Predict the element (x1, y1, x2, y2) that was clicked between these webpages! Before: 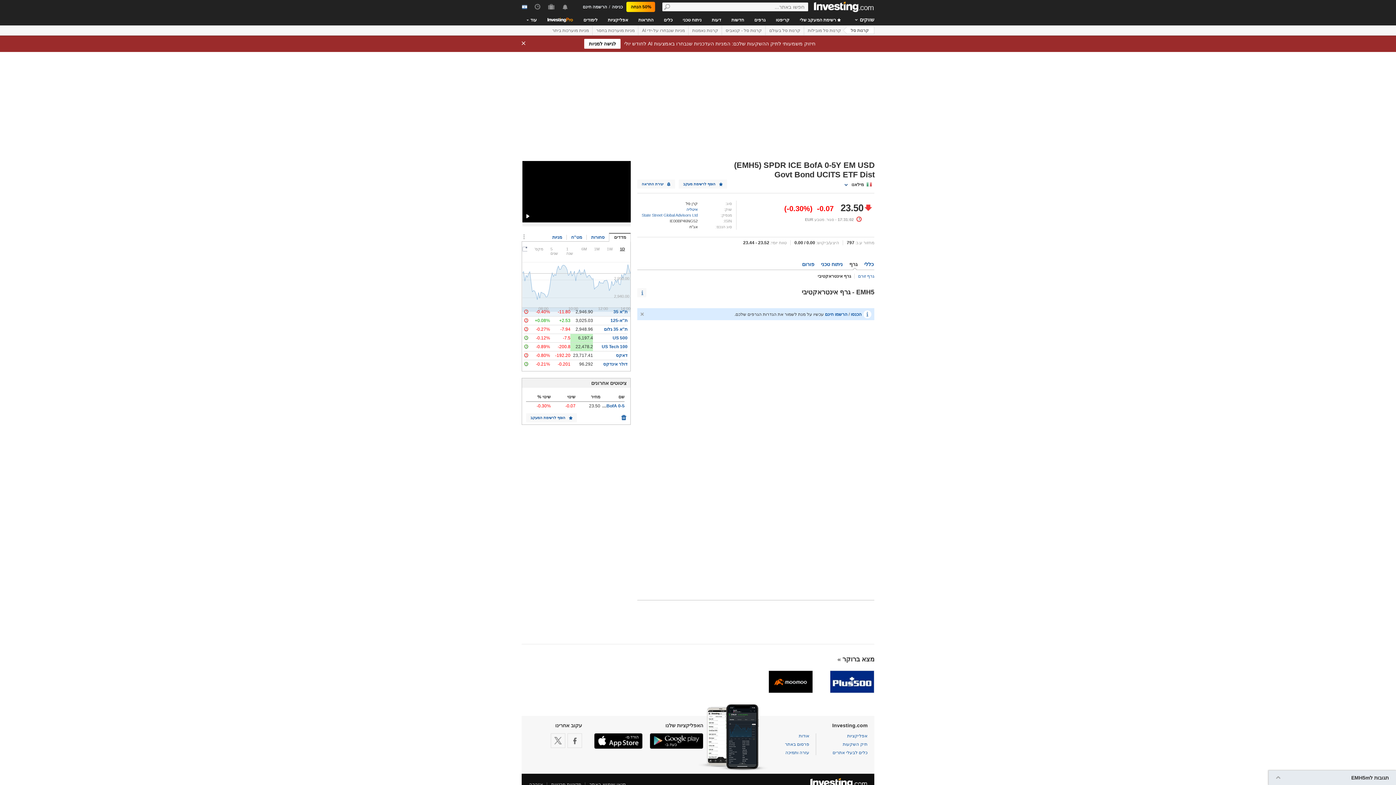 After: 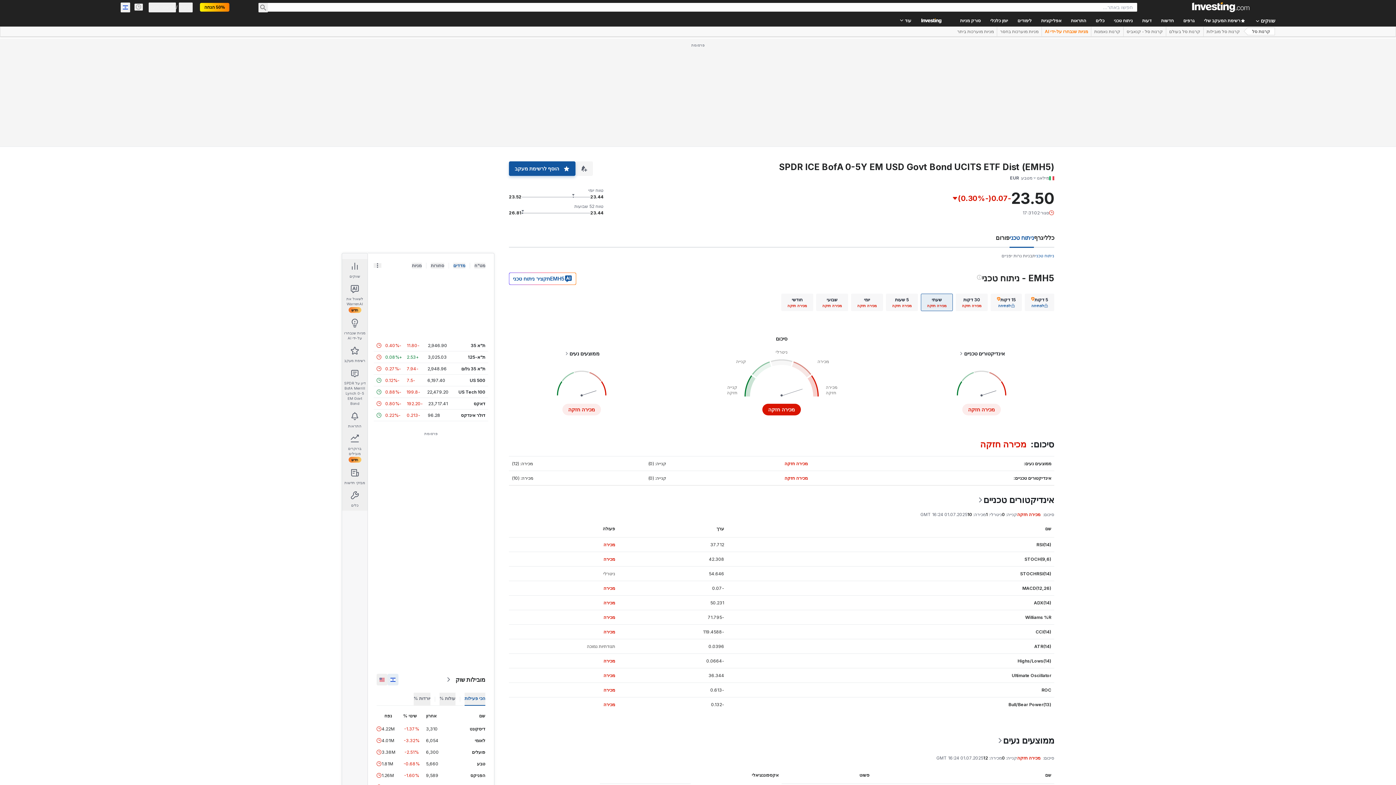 Action: bbox: (821, 261, 842, 267) label: ניתוח טכני